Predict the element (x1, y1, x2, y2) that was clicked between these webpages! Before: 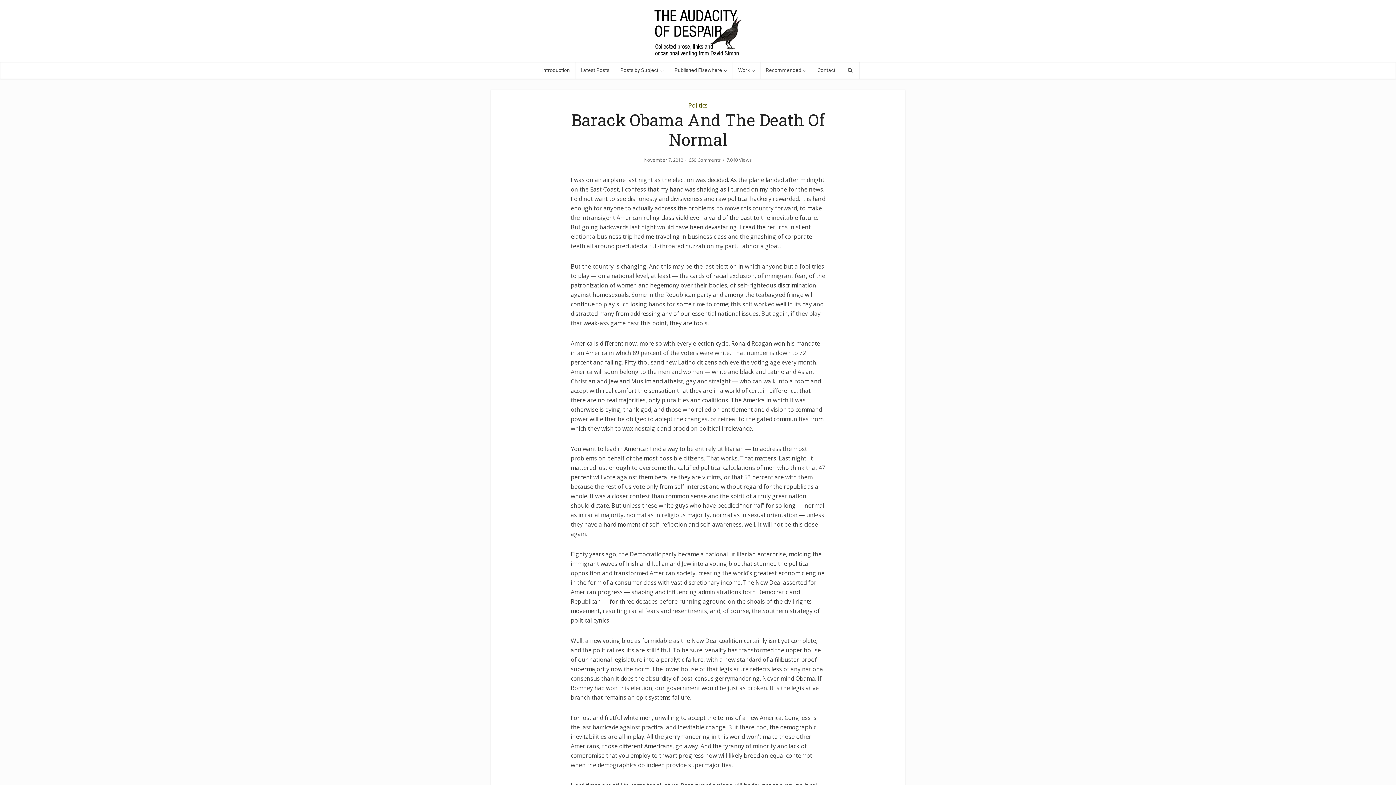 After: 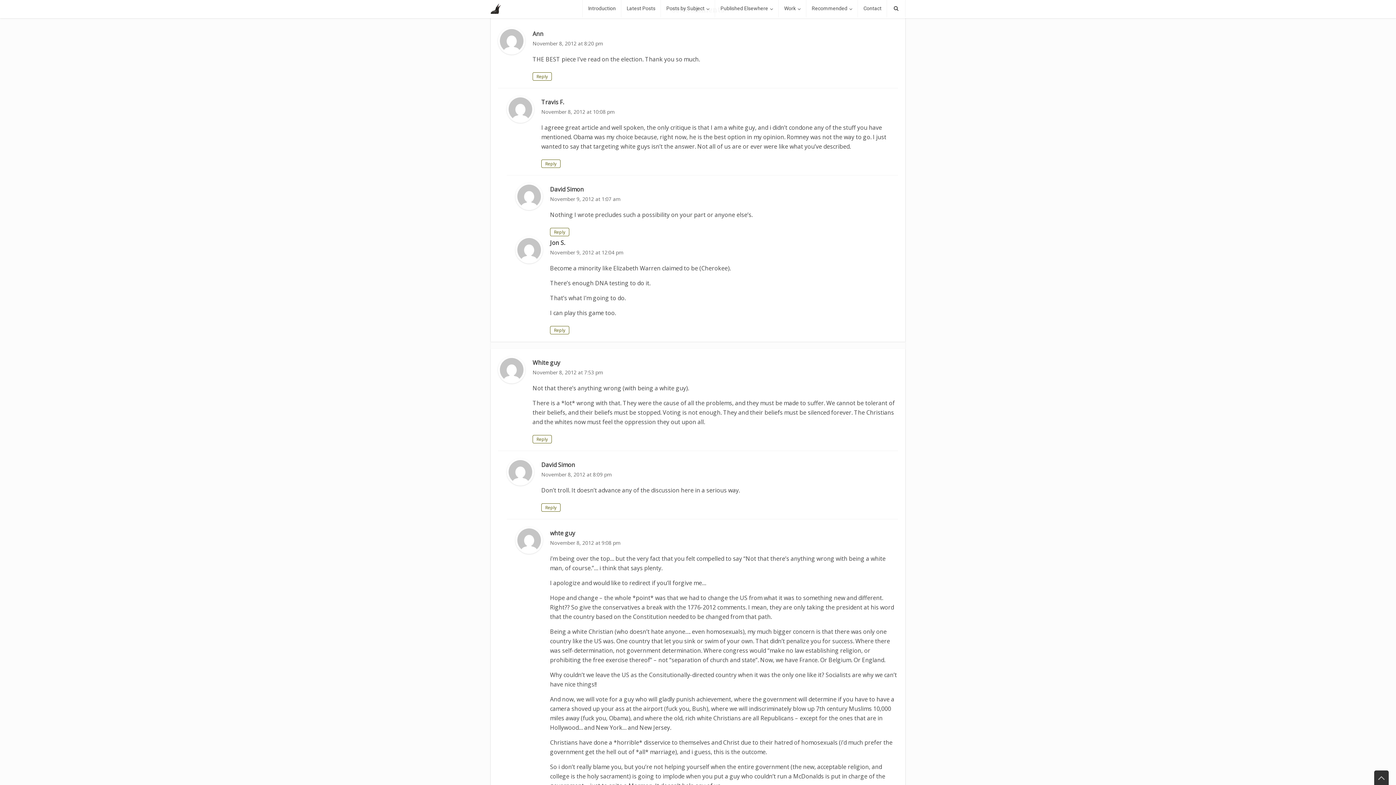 Action: bbox: (688, 157, 721, 162) label: 650 Comments